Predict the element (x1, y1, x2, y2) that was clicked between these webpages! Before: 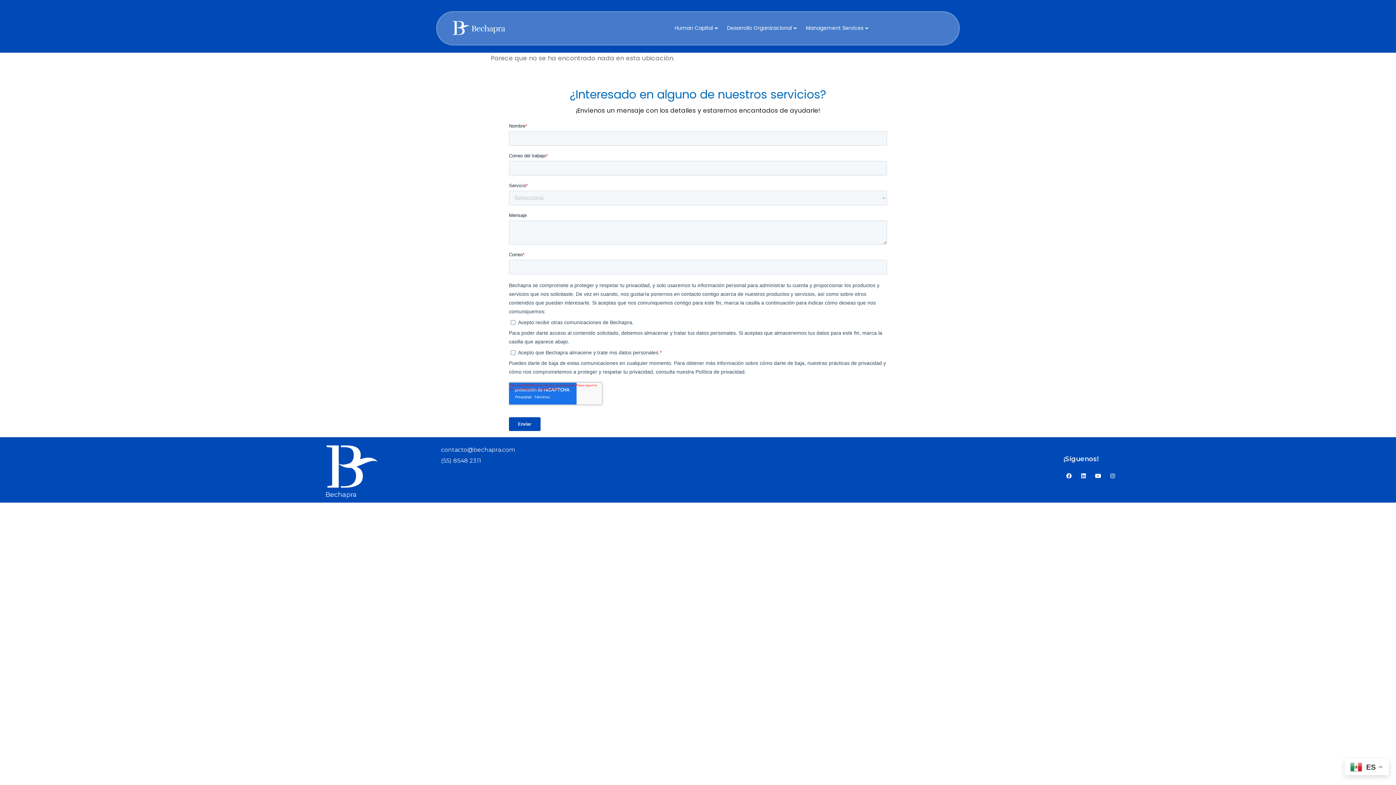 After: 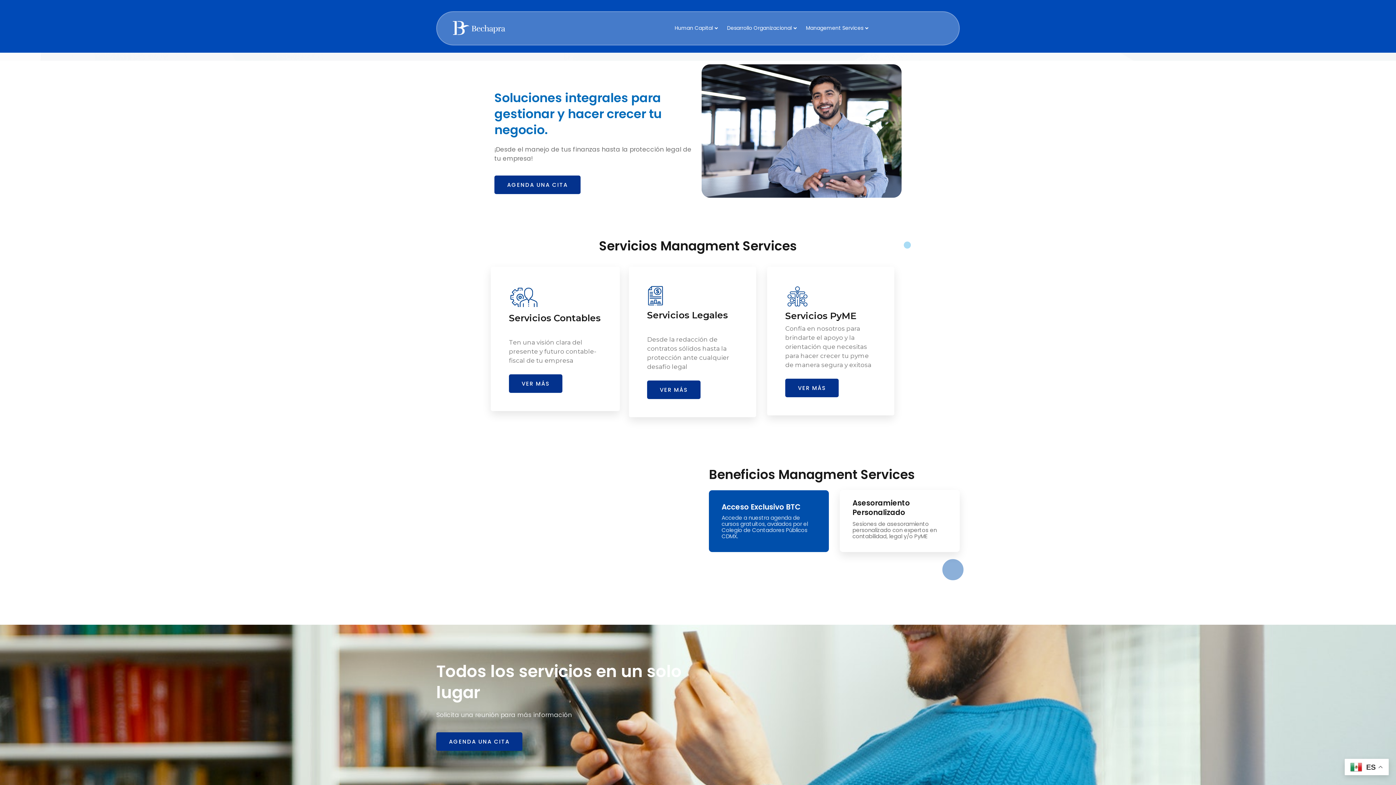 Action: bbox: (802, 17, 874, 39) label: Management Services